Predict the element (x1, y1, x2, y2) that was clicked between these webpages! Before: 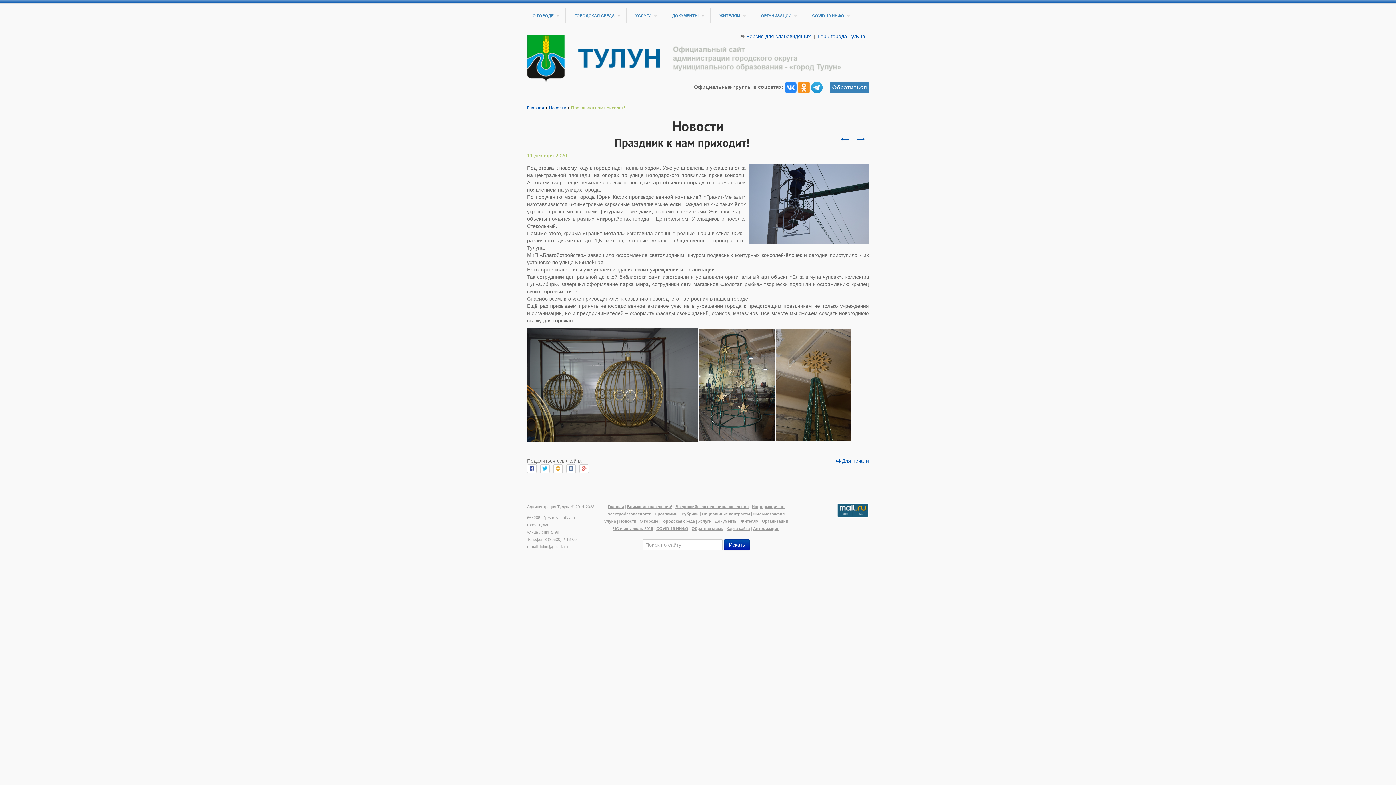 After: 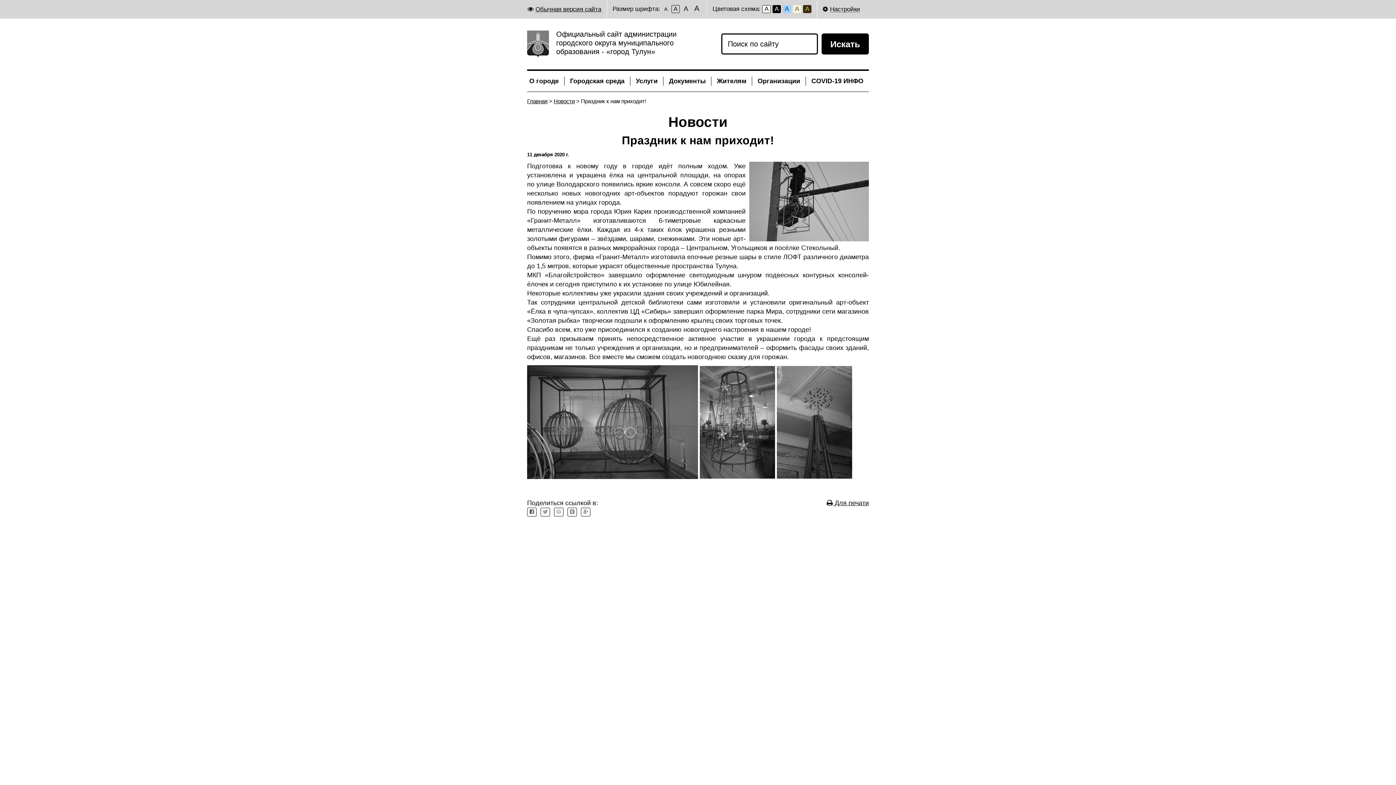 Action: label: Версия для слабовидящих bbox: (746, 33, 810, 39)